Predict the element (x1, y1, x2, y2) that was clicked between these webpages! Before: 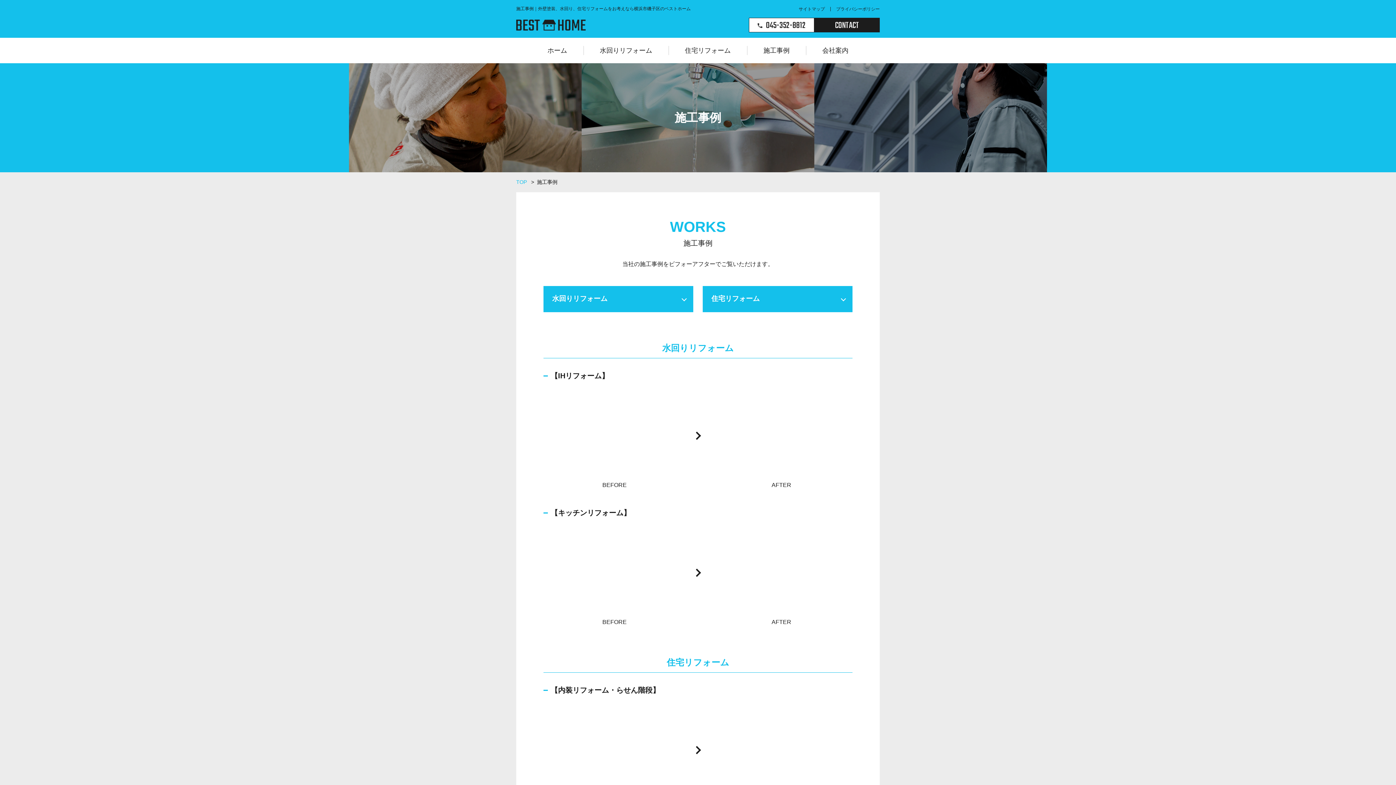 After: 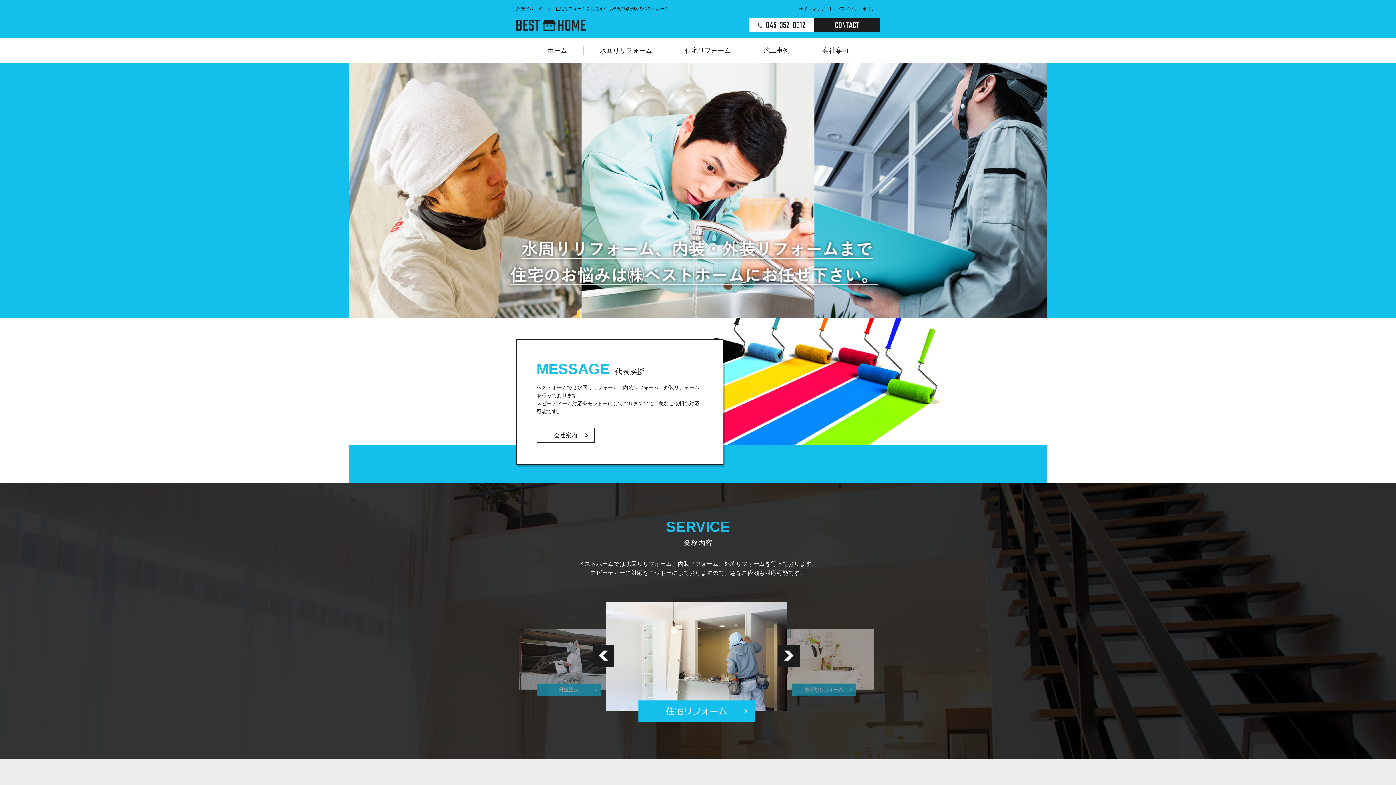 Action: bbox: (547, 37, 567, 63) label: ホーム